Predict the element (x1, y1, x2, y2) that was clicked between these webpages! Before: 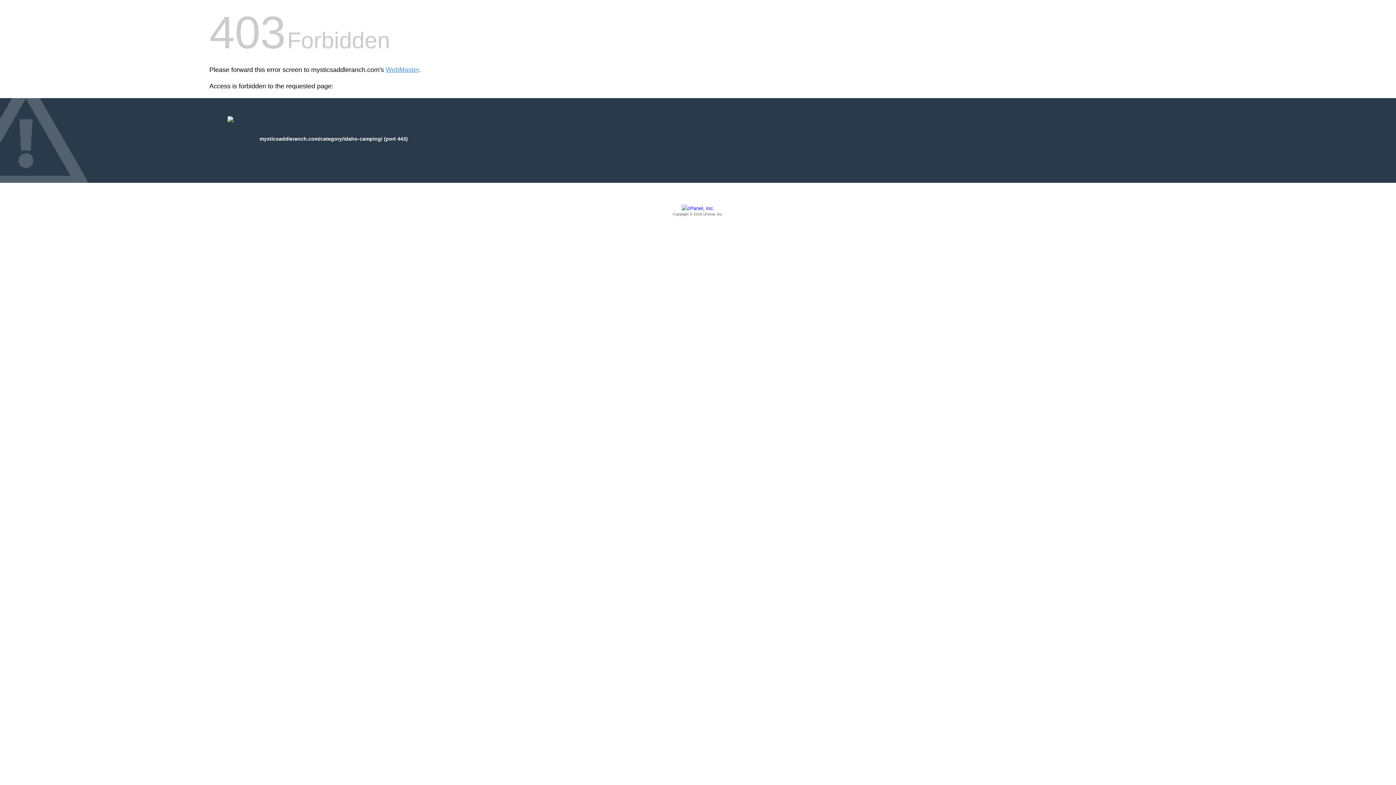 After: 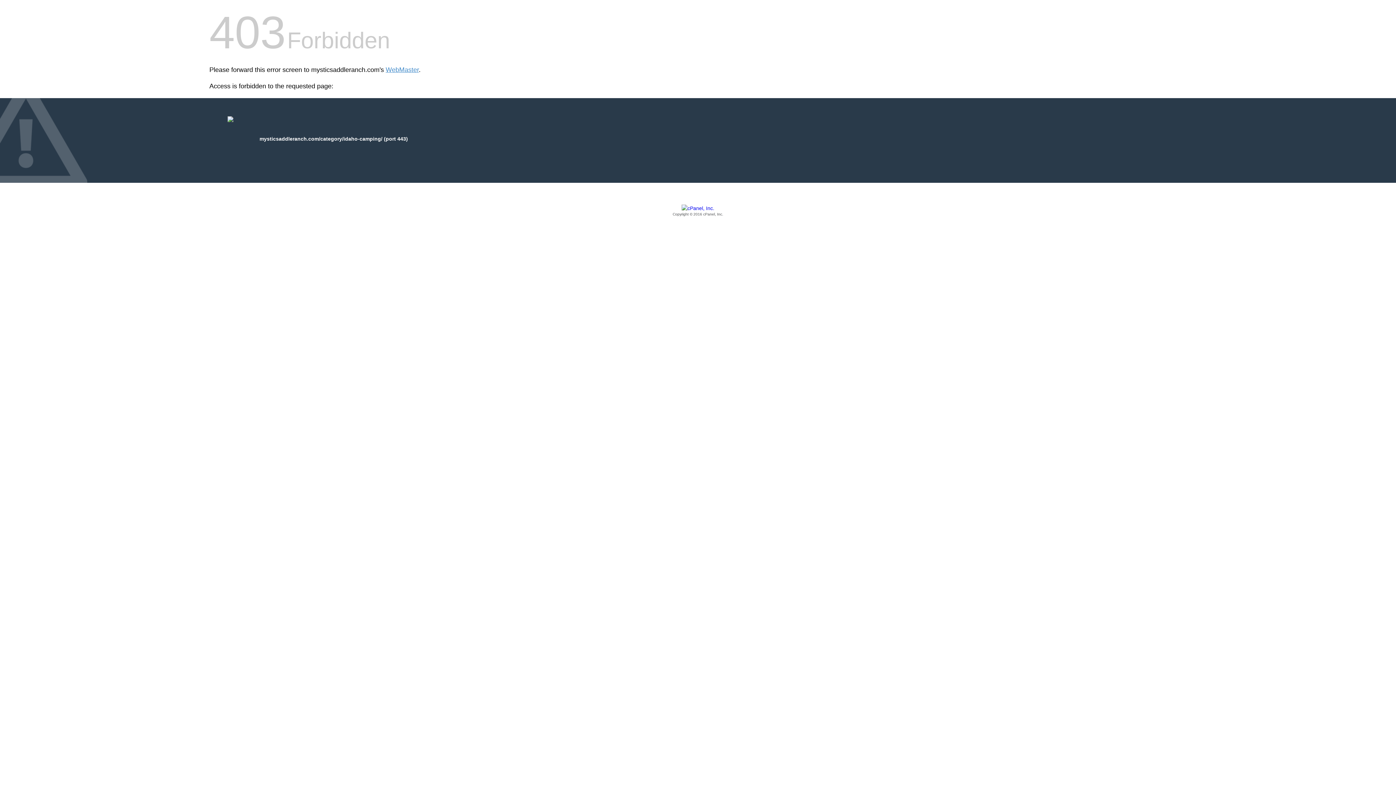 Action: label: Copyright © 2016 cPanel, Inc. bbox: (209, 205, 1186, 217)